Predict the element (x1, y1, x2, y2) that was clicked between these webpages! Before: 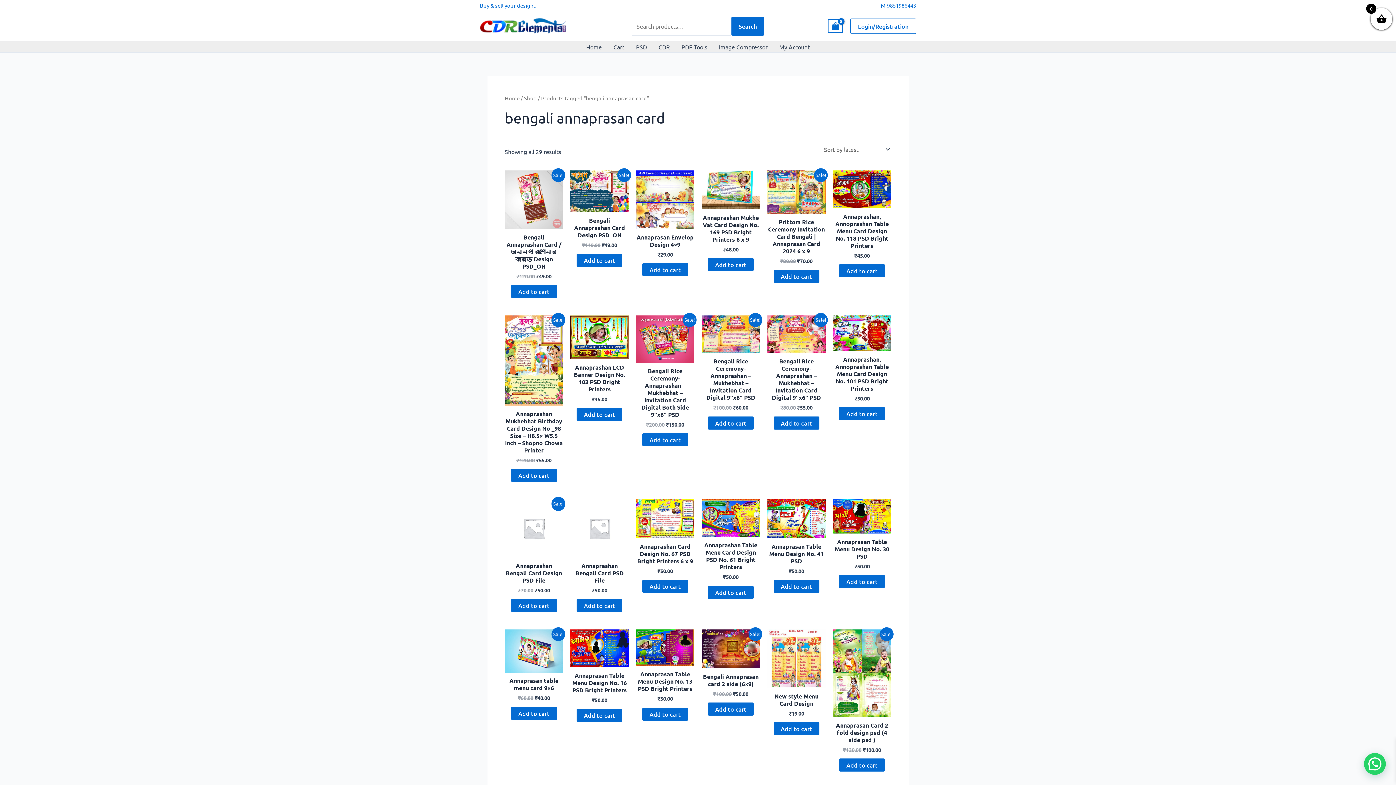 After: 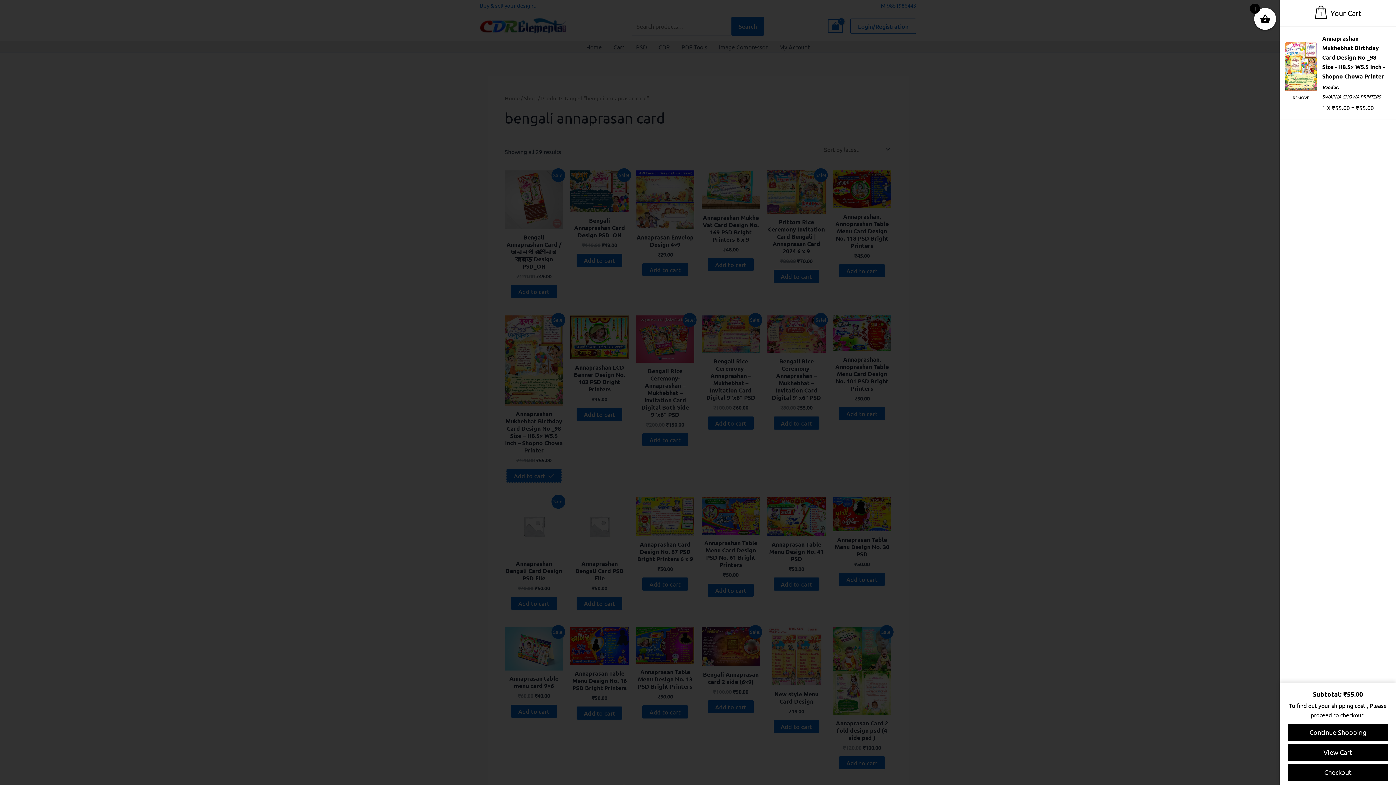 Action: label: Add to cart: “Annaprashan Mukhebhat Birthday Card Design No _98 Size - H8.5× W5.5 Inch - Shopno Chowa Printer” bbox: (511, 468, 557, 482)